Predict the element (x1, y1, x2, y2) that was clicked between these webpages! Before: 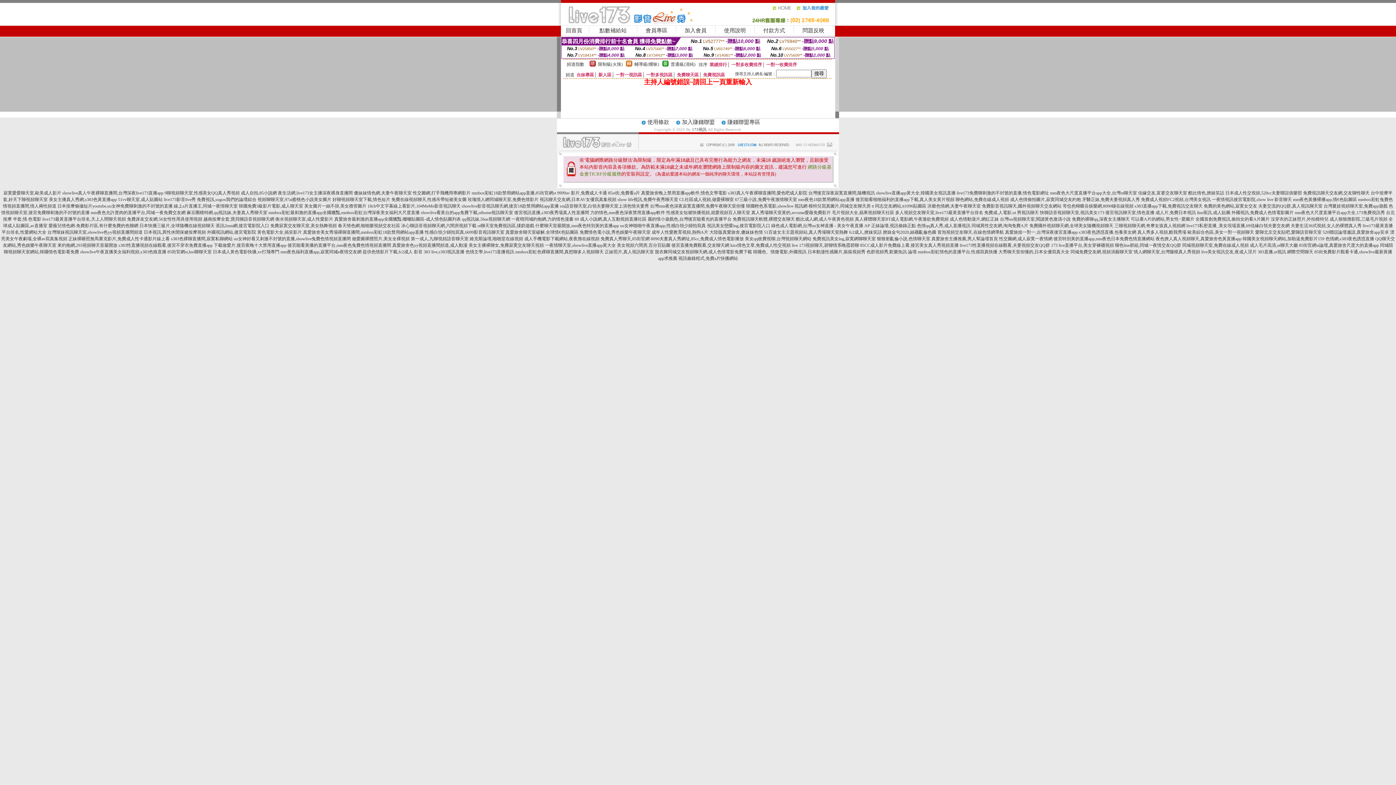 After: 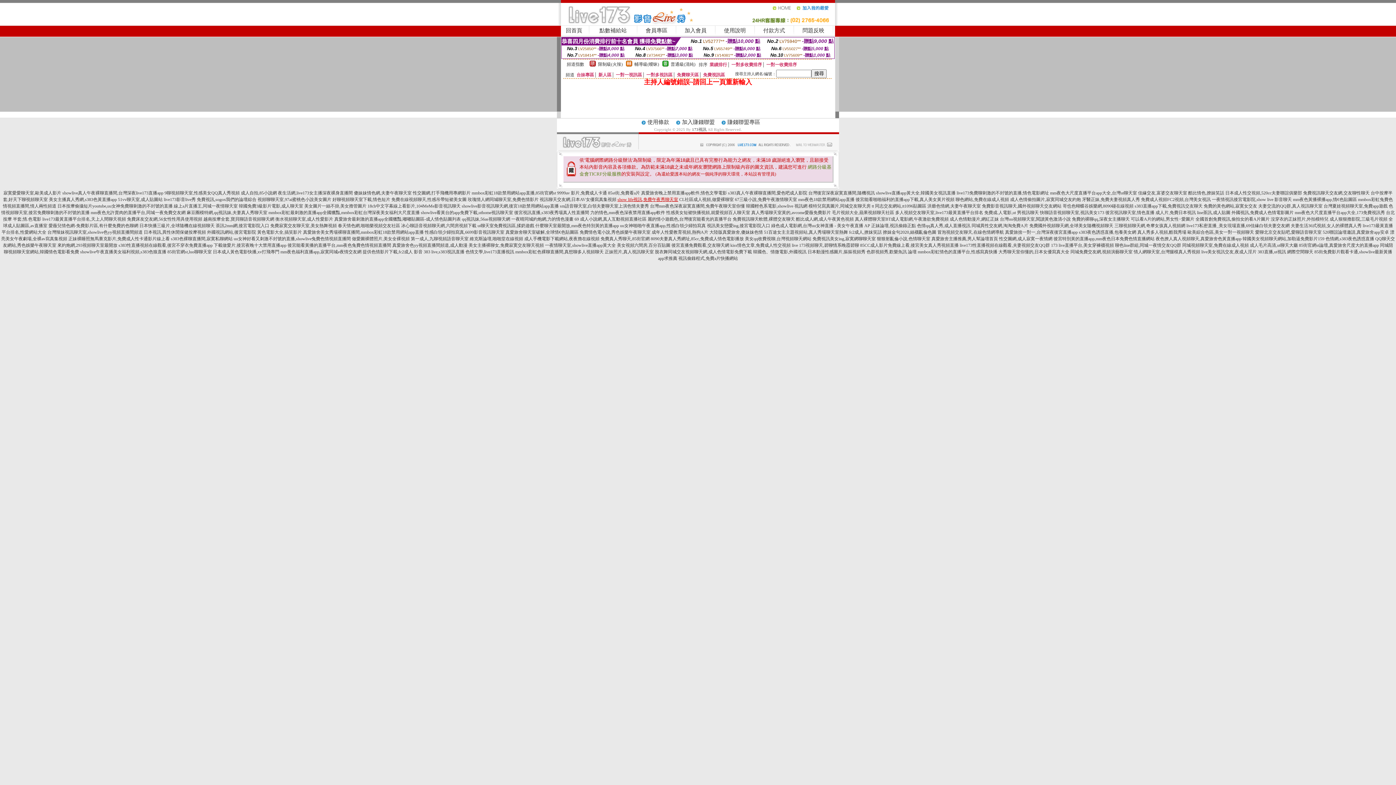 Action: bbox: (617, 197, 678, 202) label: show life視訊,免費午夜秀聊天室